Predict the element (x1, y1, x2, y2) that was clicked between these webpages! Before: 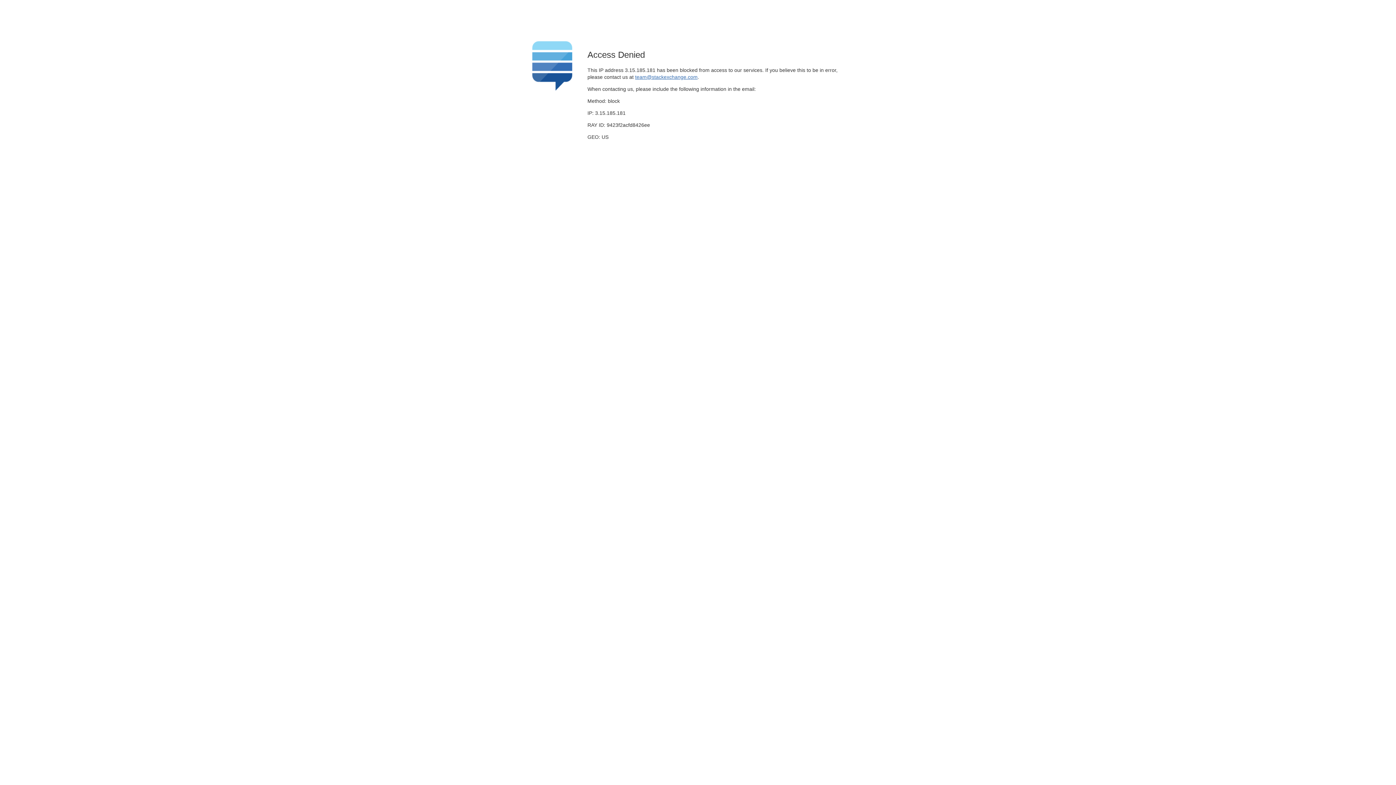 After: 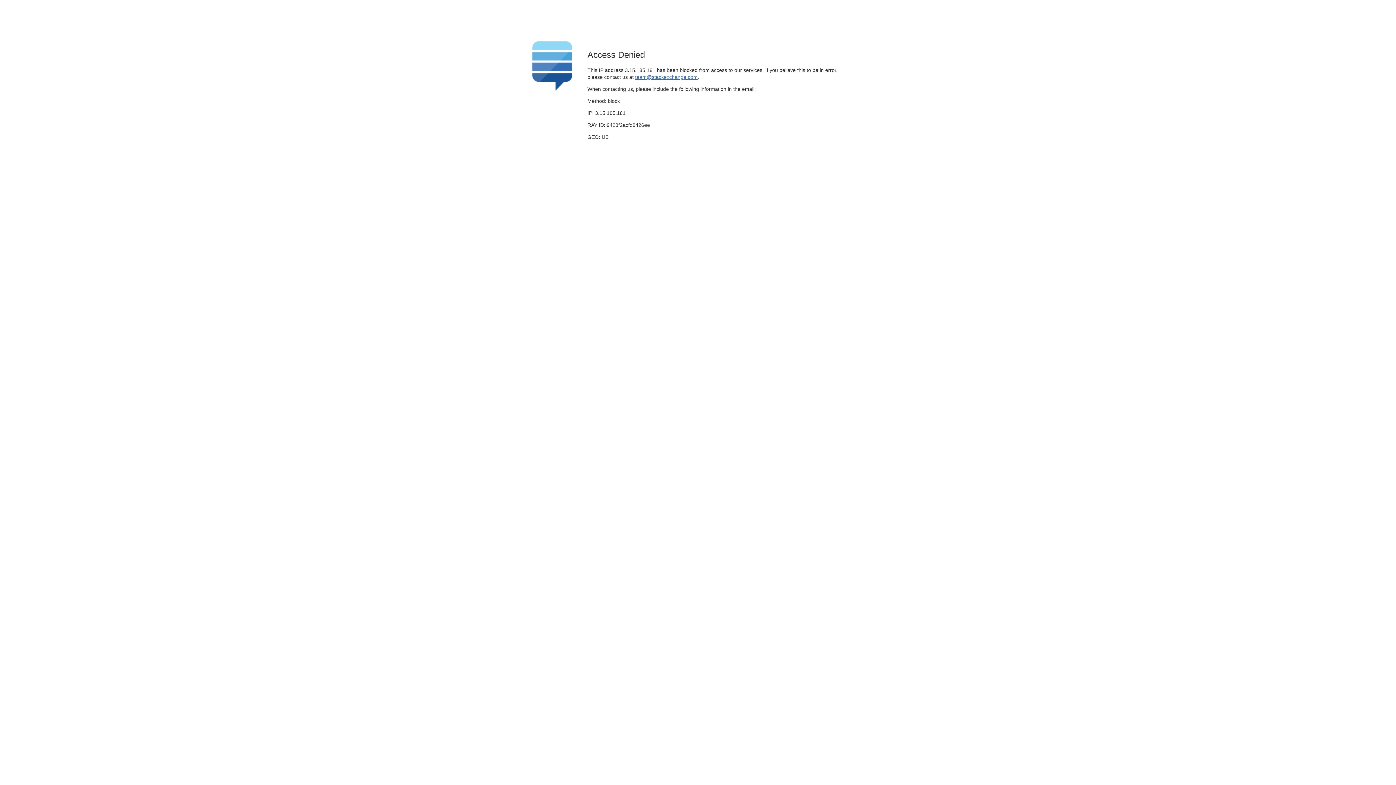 Action: label: team@stackexchange.com bbox: (635, 74, 697, 79)